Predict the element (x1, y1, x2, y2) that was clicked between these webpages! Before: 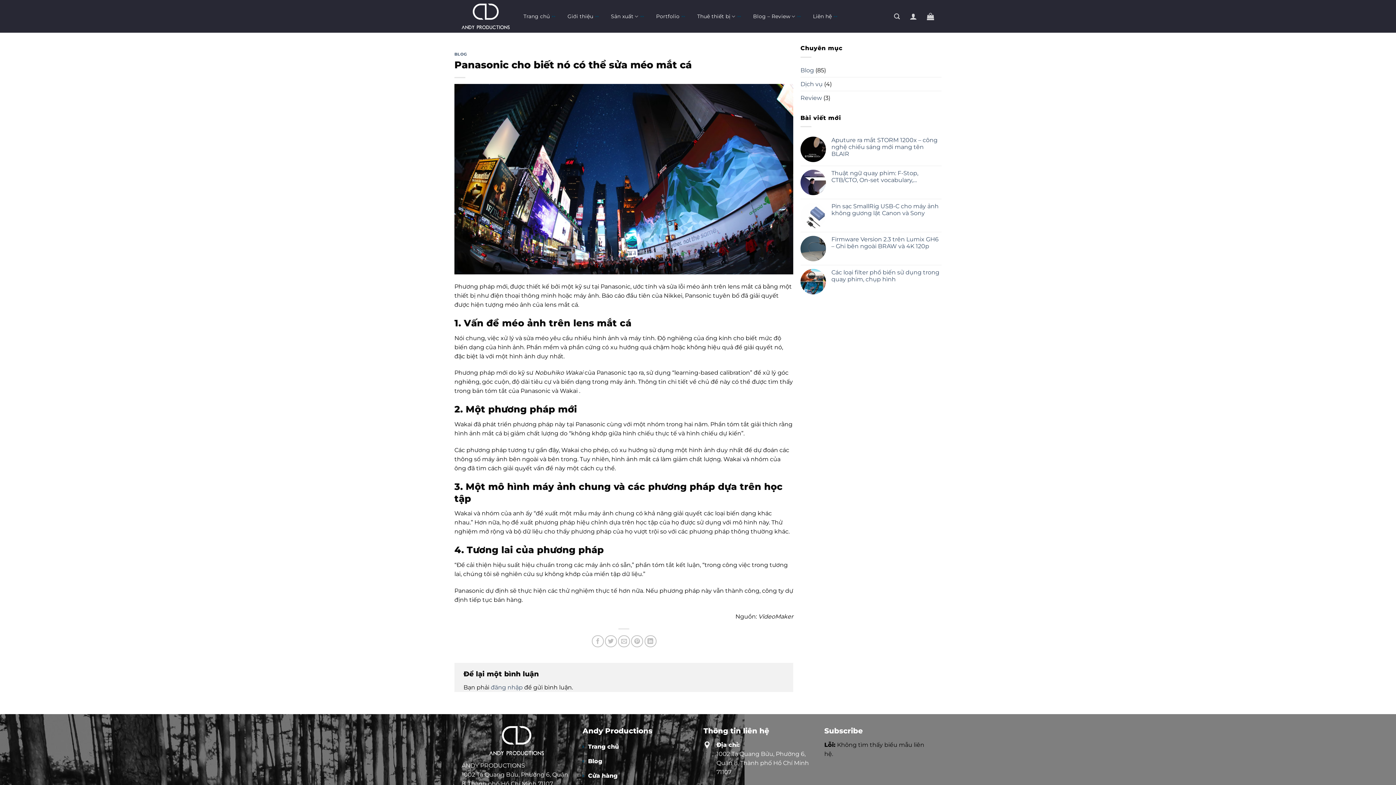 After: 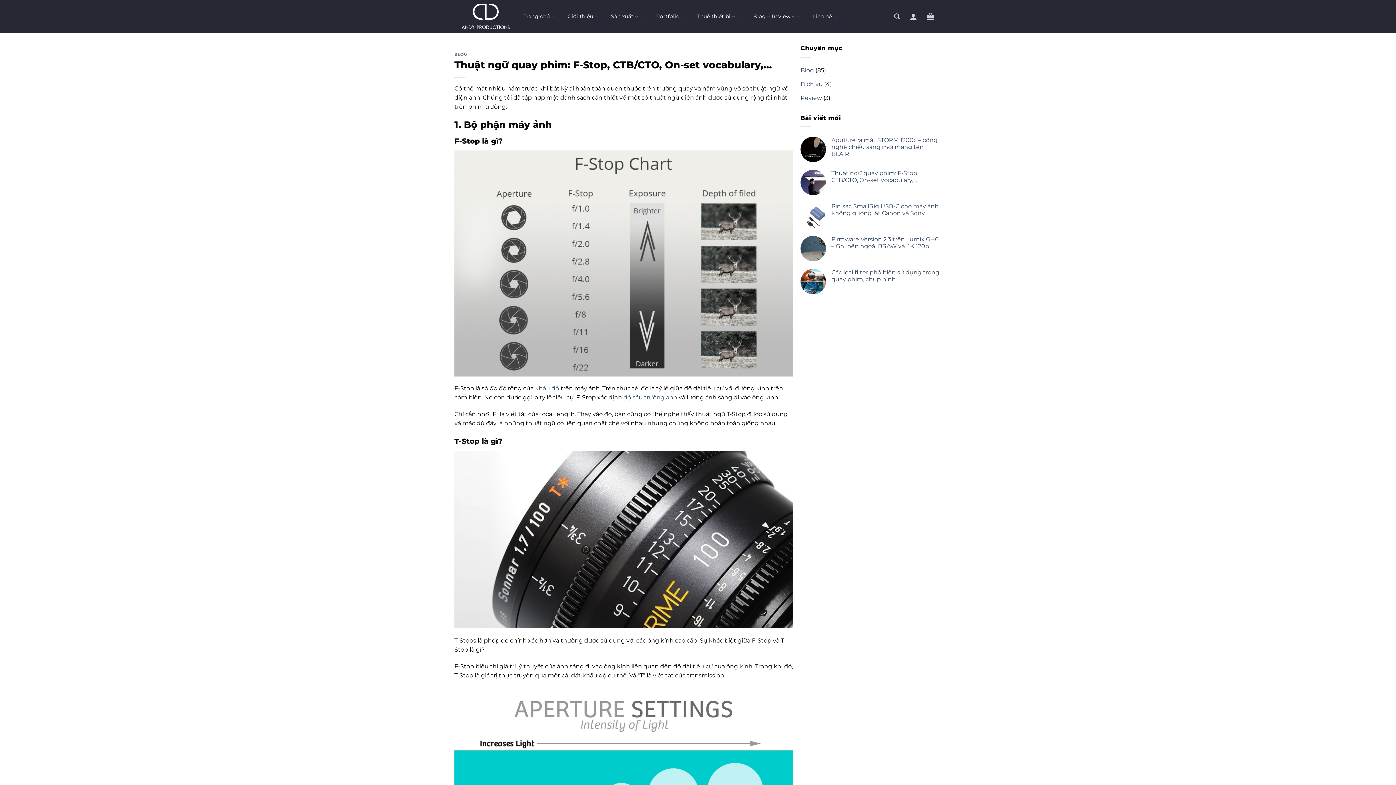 Action: label: Thuật ngữ quay phim: F-Stop, CTB/CTO, On-set vocabulary,… bbox: (831, 169, 941, 183)